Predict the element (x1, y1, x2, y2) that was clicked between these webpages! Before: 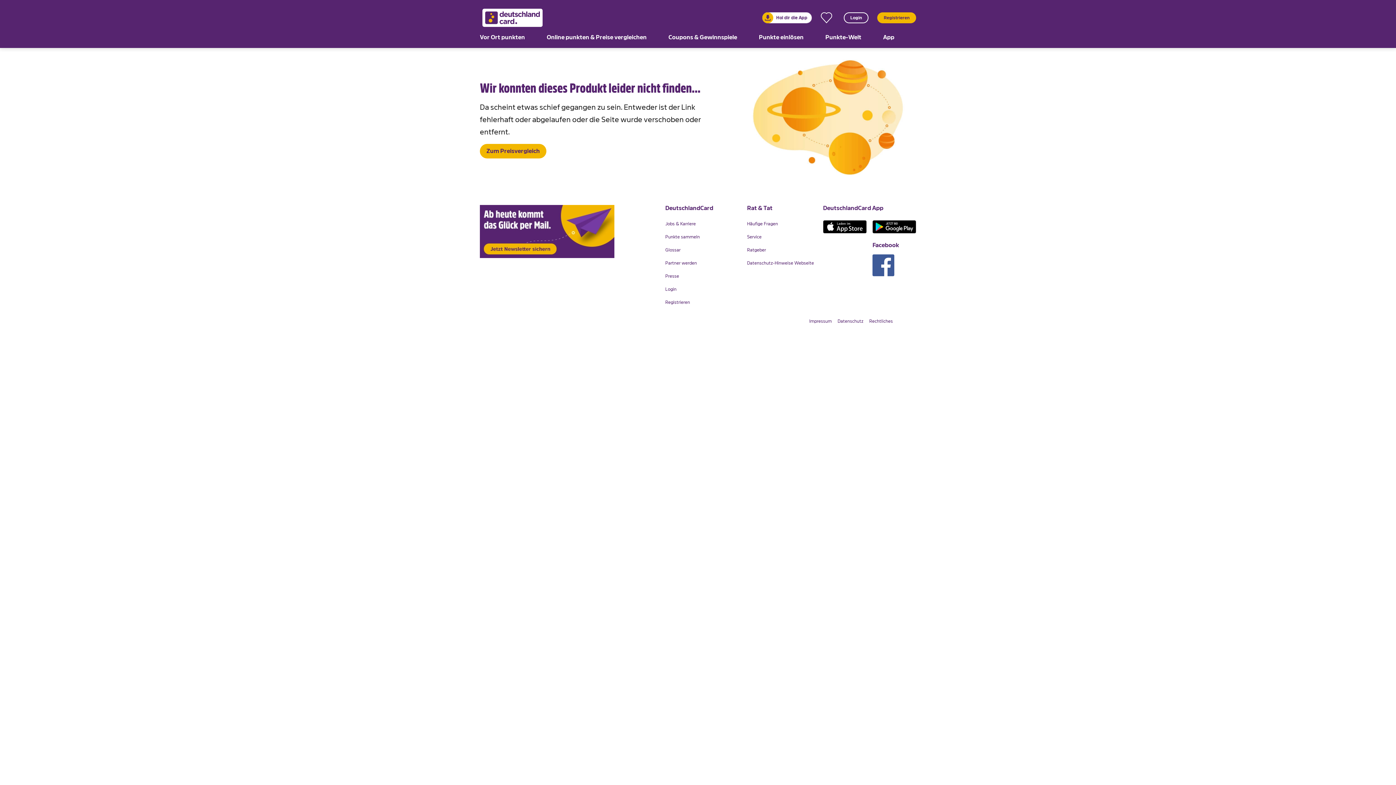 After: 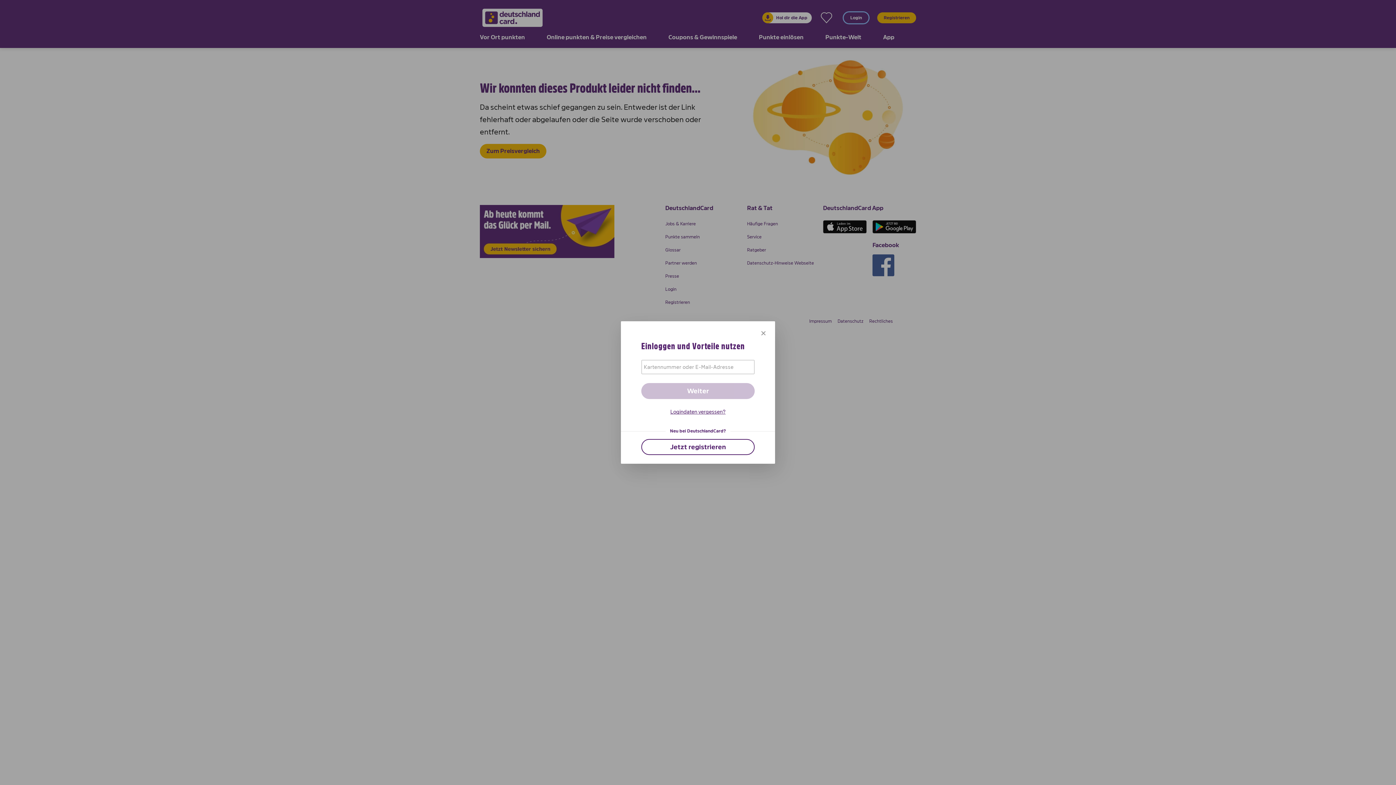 Action: bbox: (844, 12, 868, 23) label: Login